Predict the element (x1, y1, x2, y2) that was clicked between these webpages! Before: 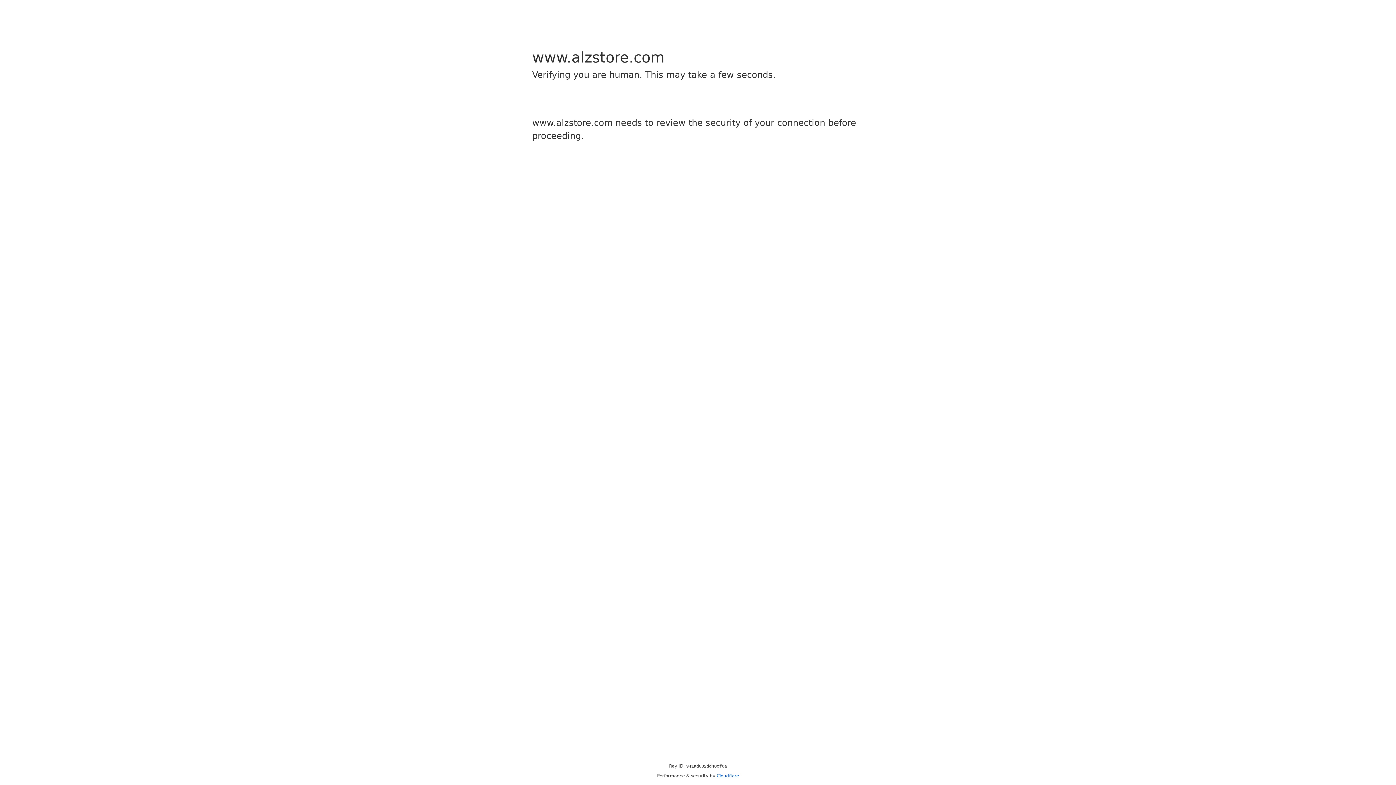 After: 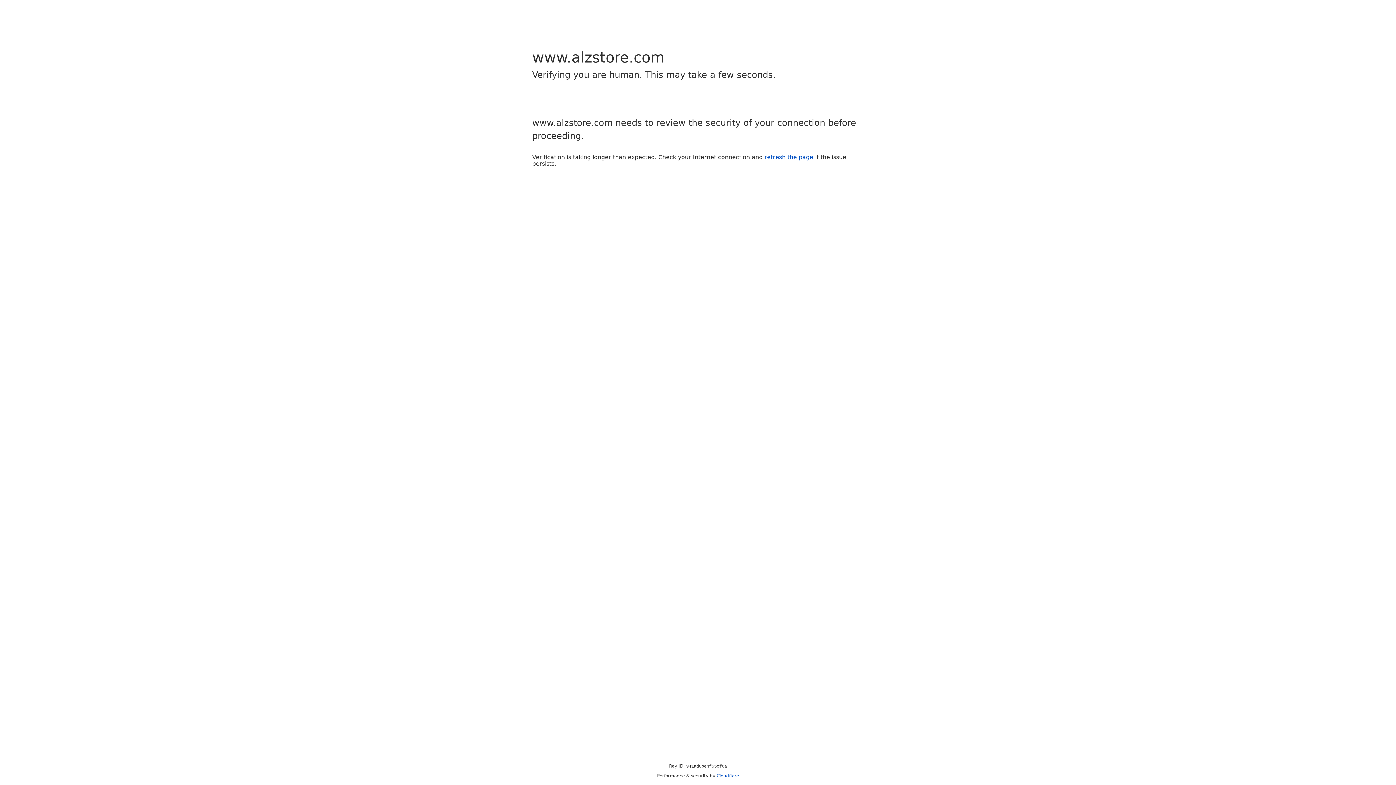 Action: label: Cloudflare bbox: (716, 773, 739, 778)